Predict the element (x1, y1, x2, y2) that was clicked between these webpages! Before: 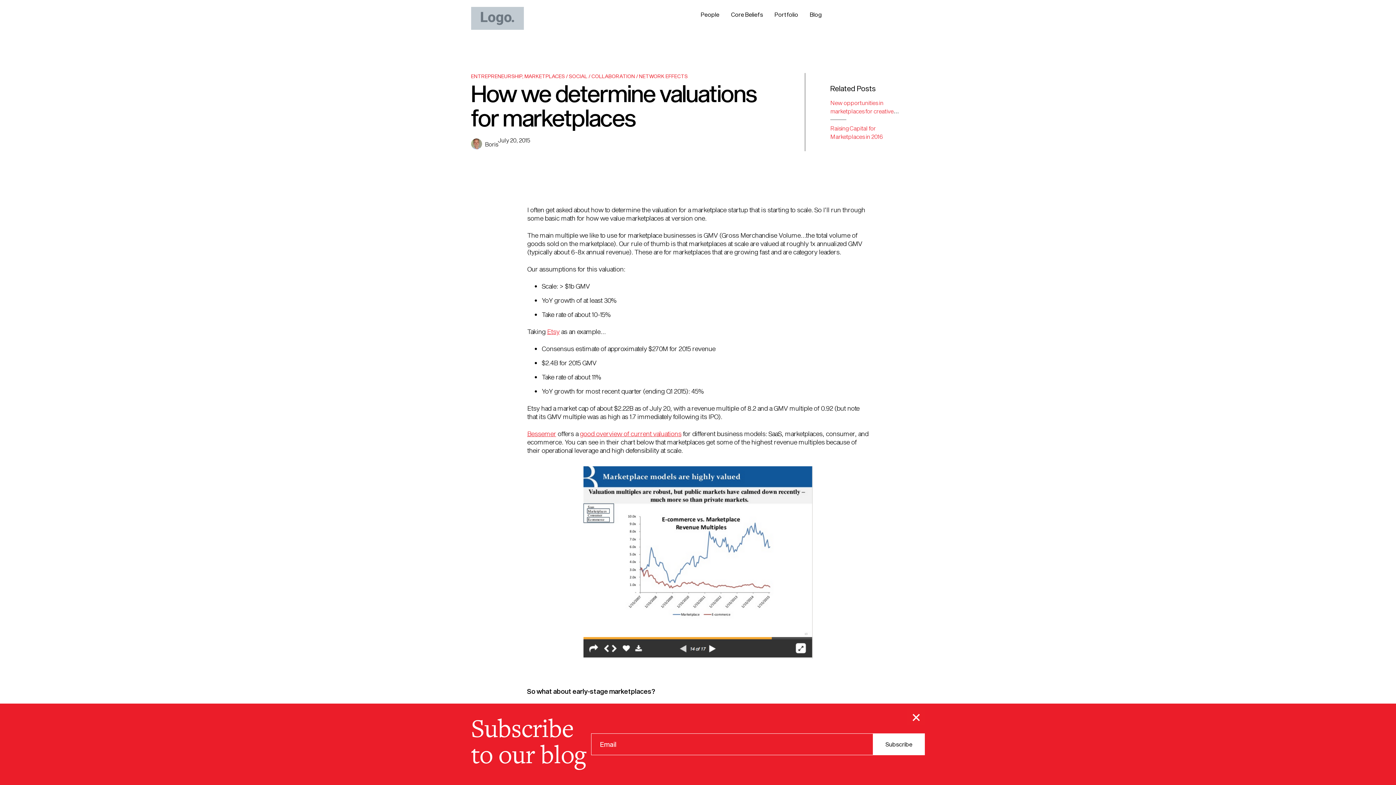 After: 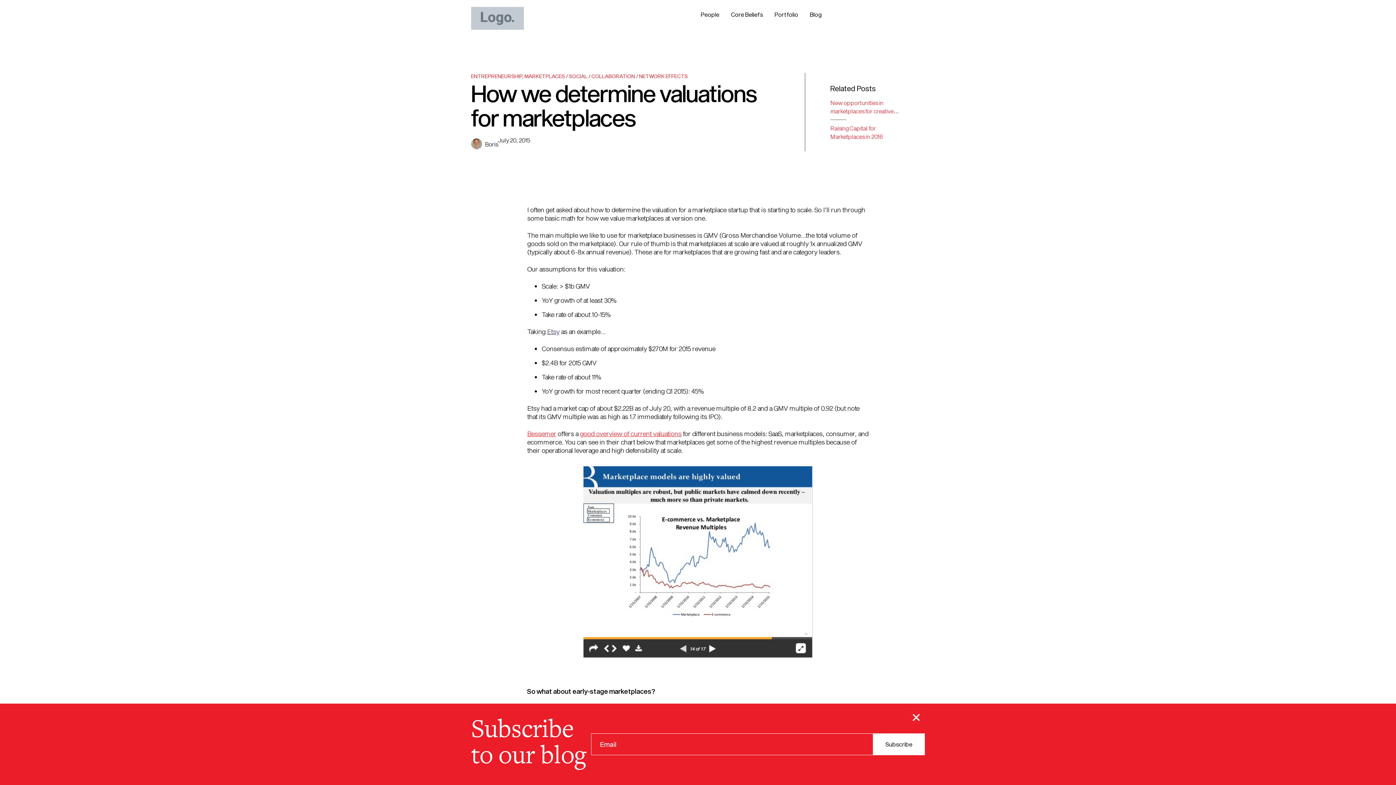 Action: bbox: (547, 327, 559, 335) label: Etsy